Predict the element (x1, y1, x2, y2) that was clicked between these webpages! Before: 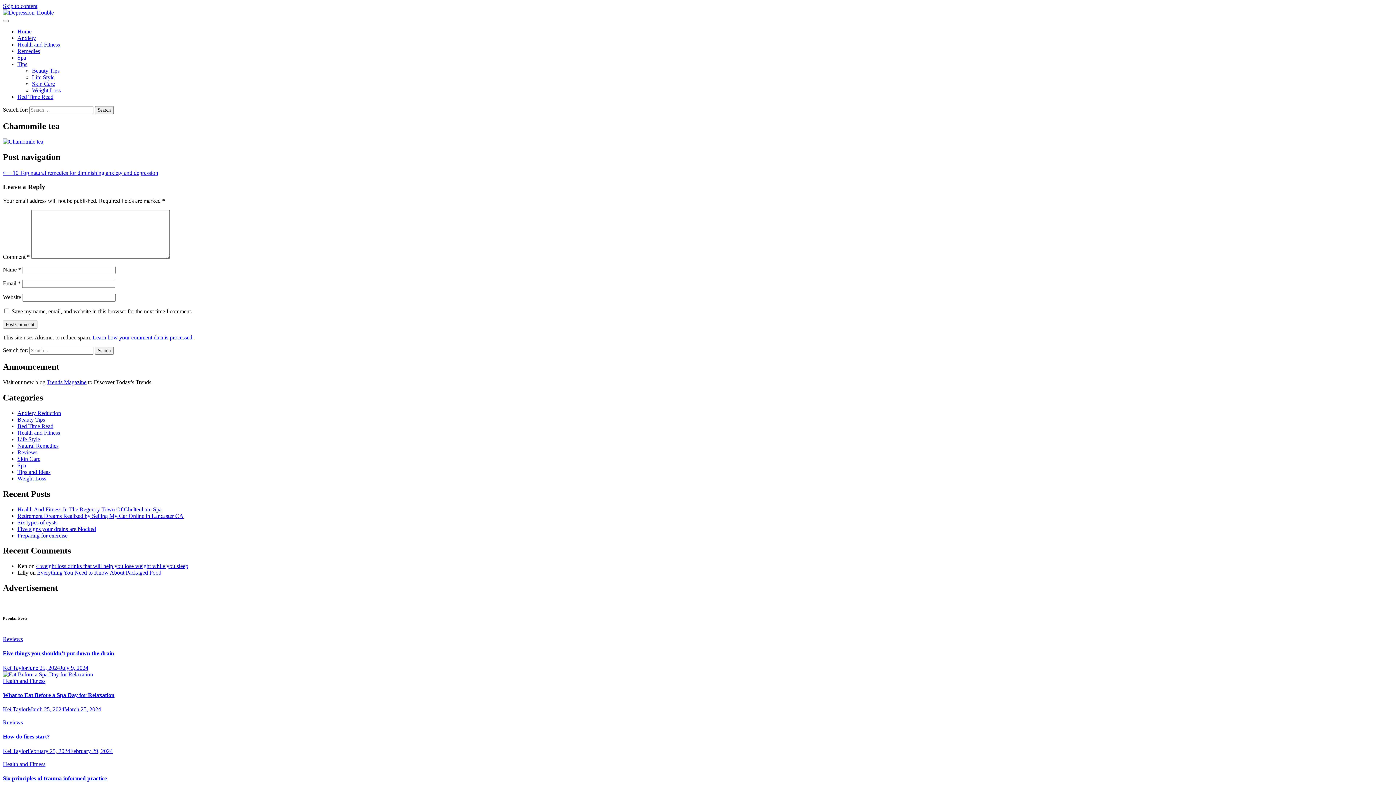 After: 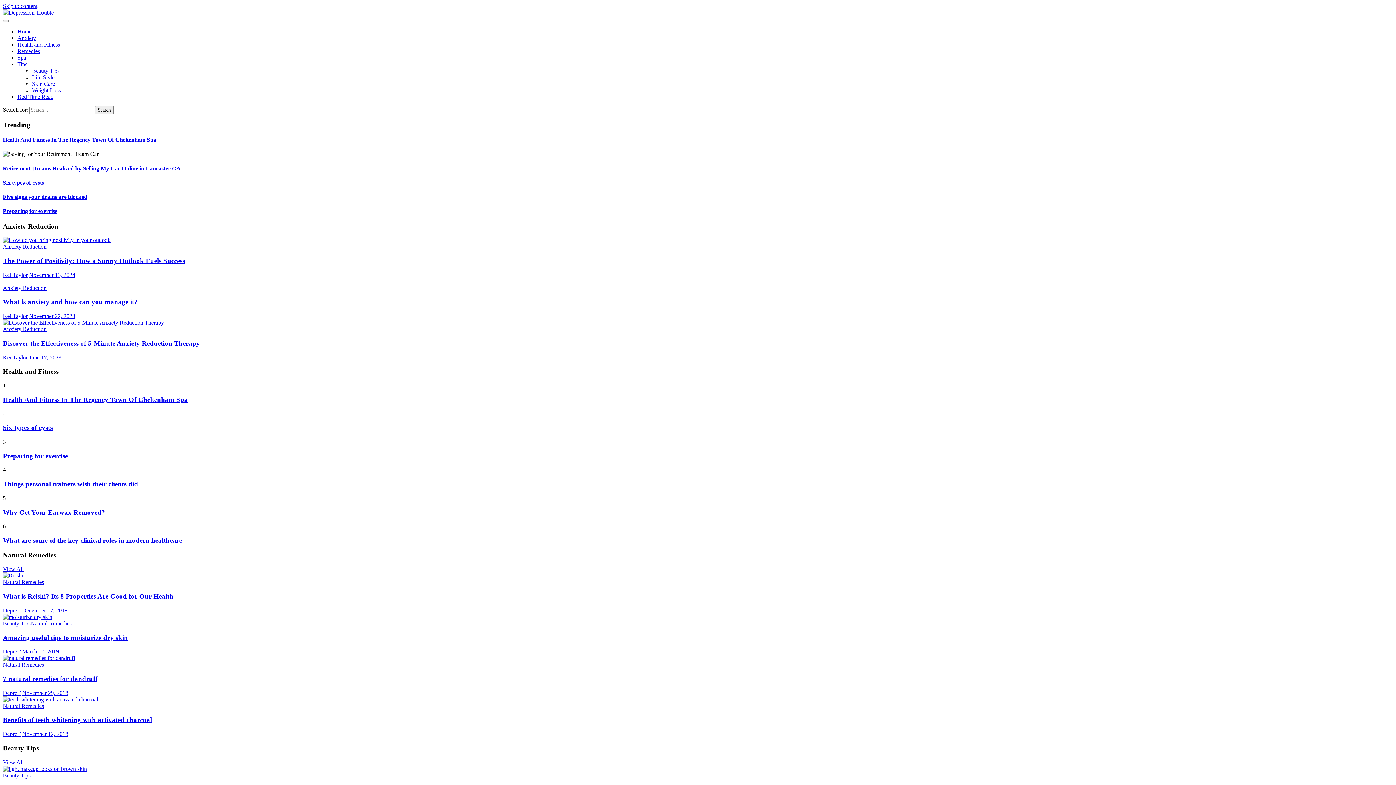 Action: bbox: (17, 28, 31, 34) label: Home